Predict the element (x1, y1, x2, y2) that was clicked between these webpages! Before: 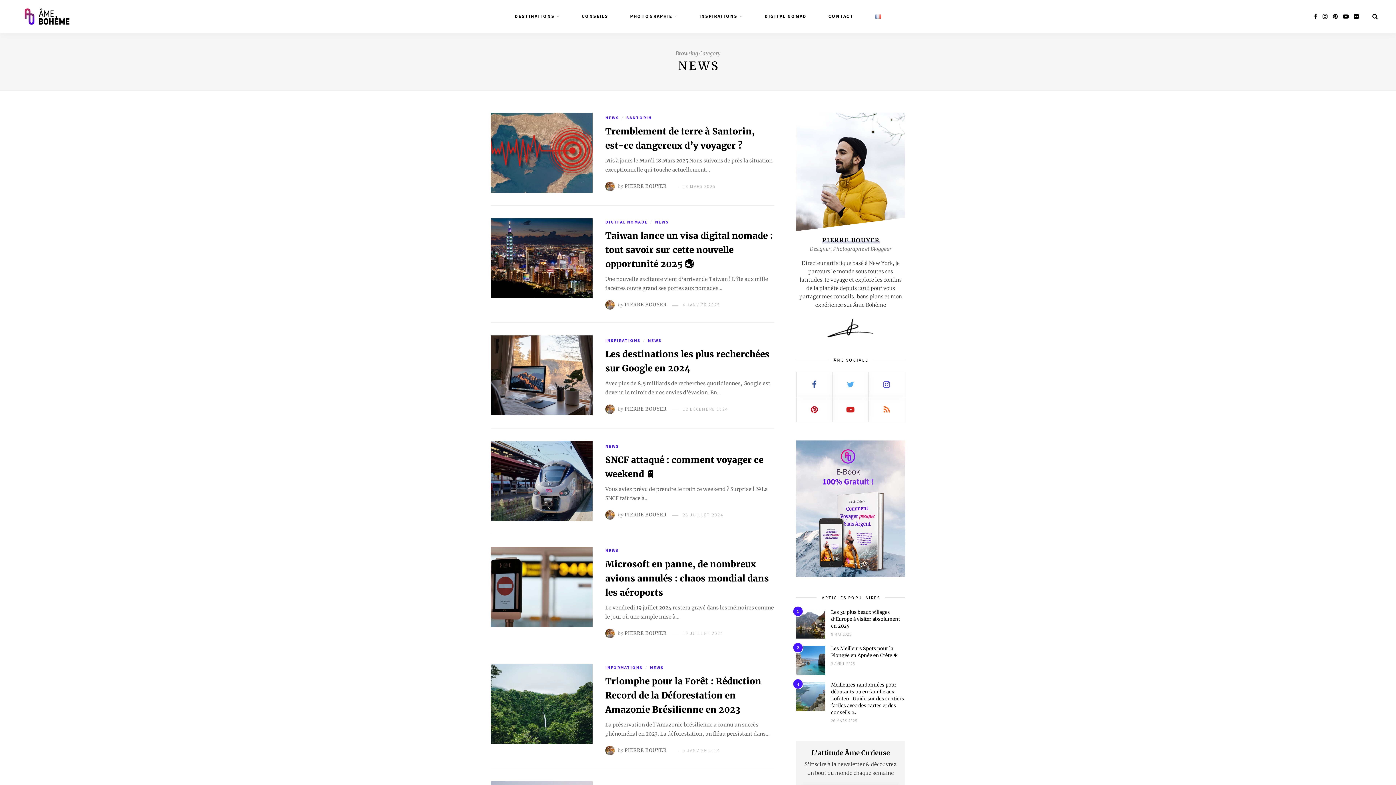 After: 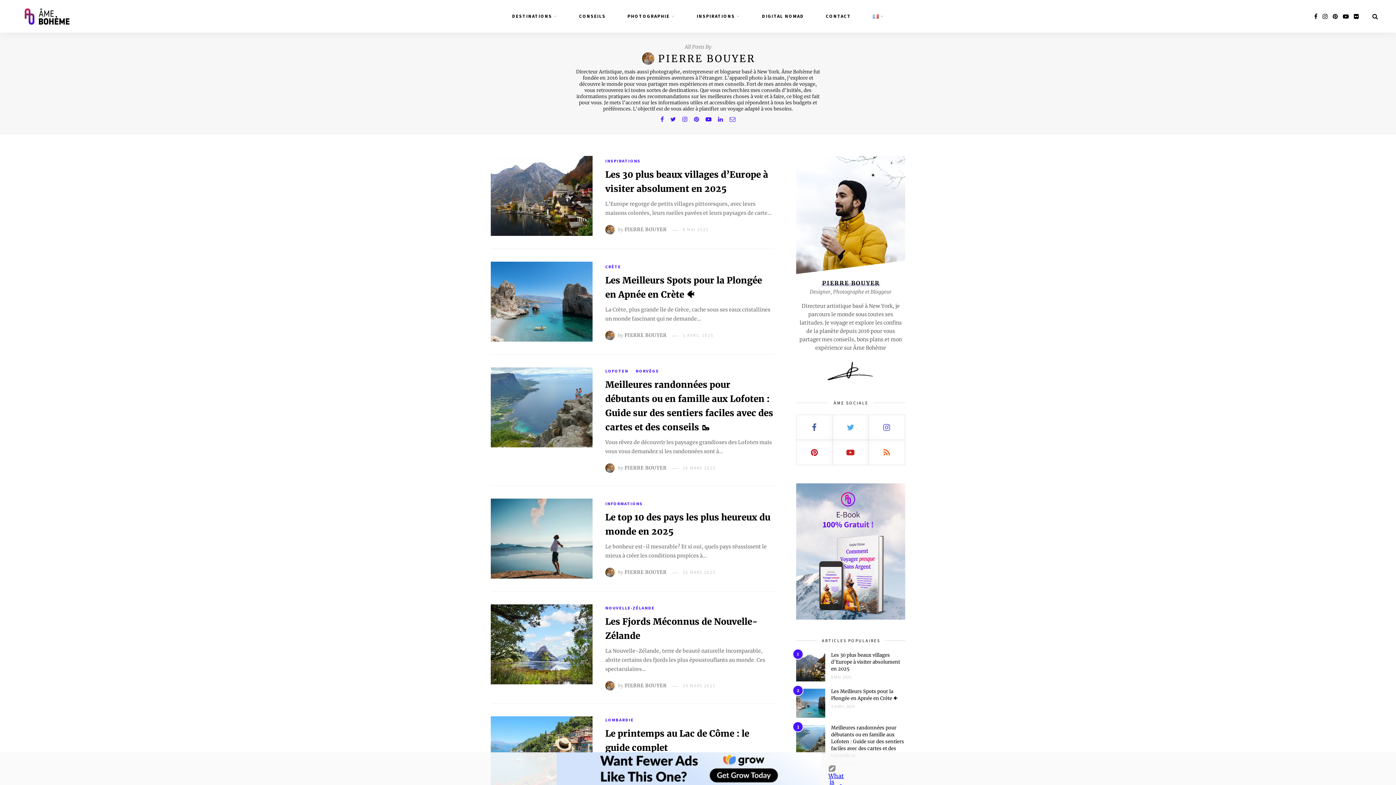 Action: bbox: (624, 512, 666, 518) label: PIERRE BOUYER